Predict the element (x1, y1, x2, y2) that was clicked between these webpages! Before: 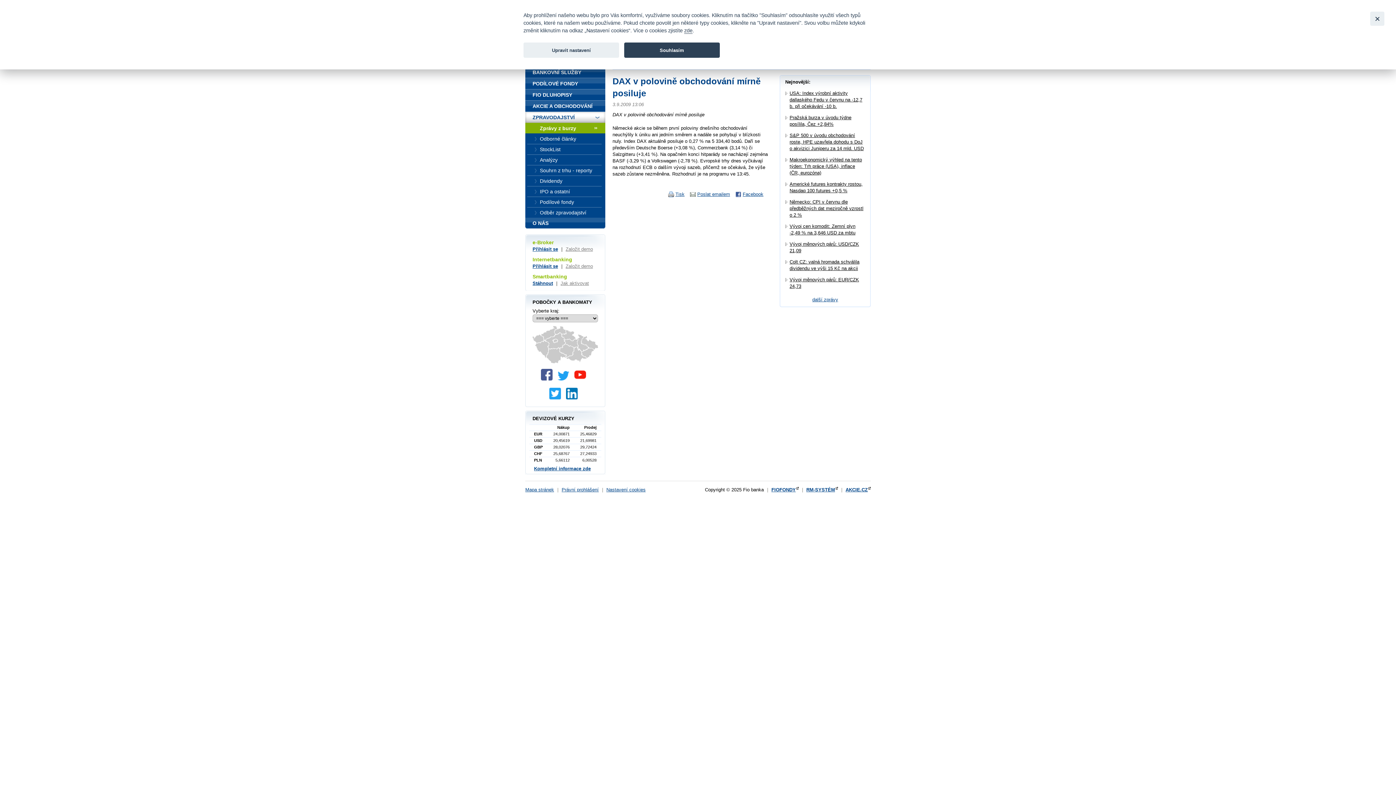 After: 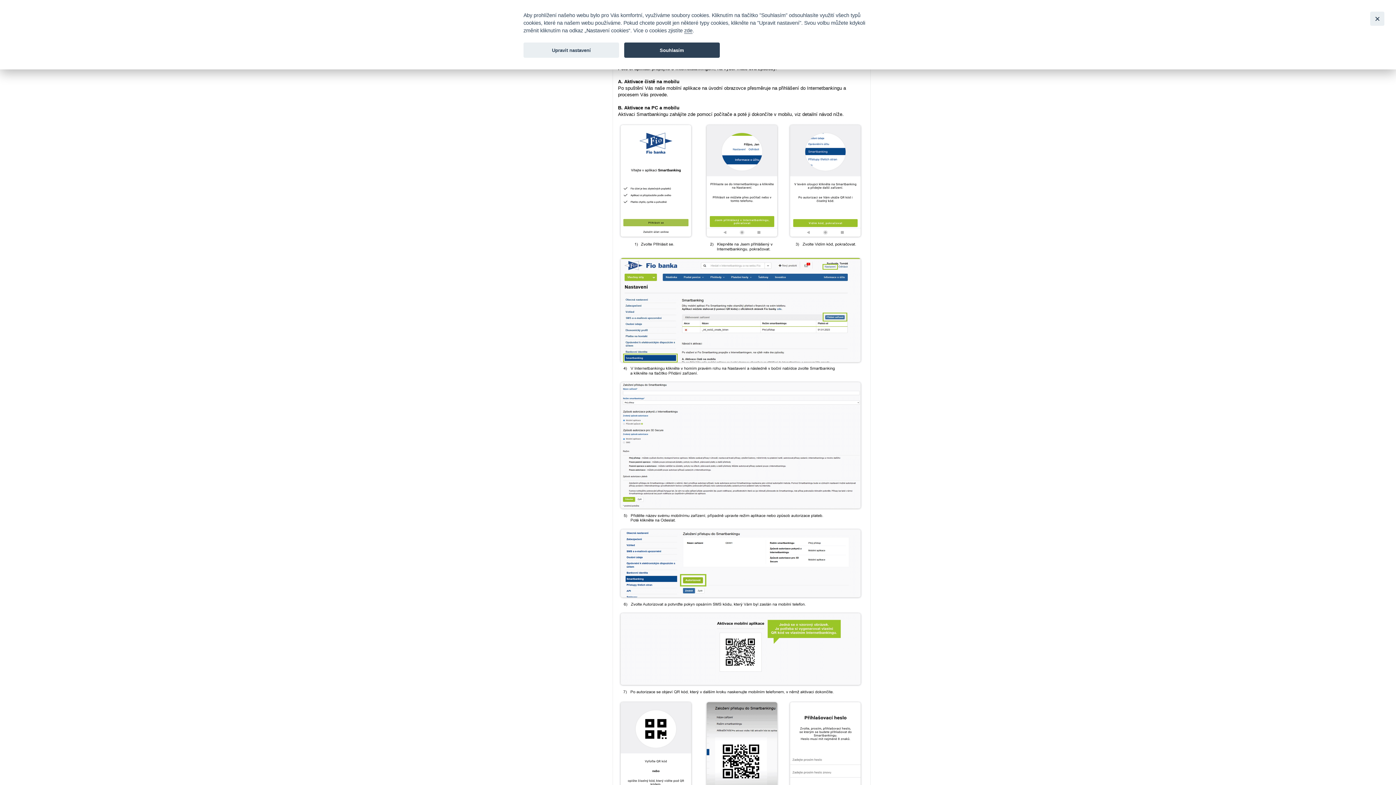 Action: bbox: (560, 280, 589, 286) label: Jak aktivovat